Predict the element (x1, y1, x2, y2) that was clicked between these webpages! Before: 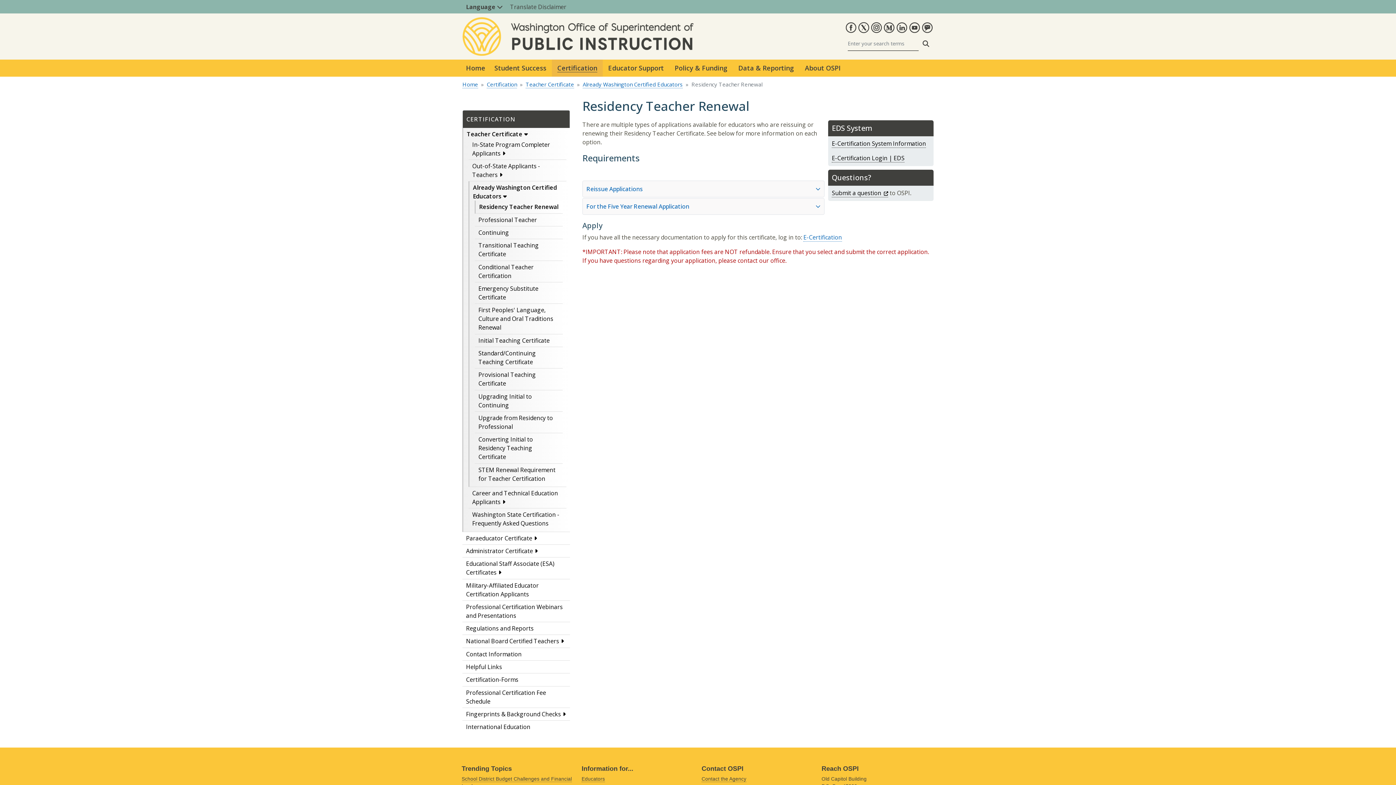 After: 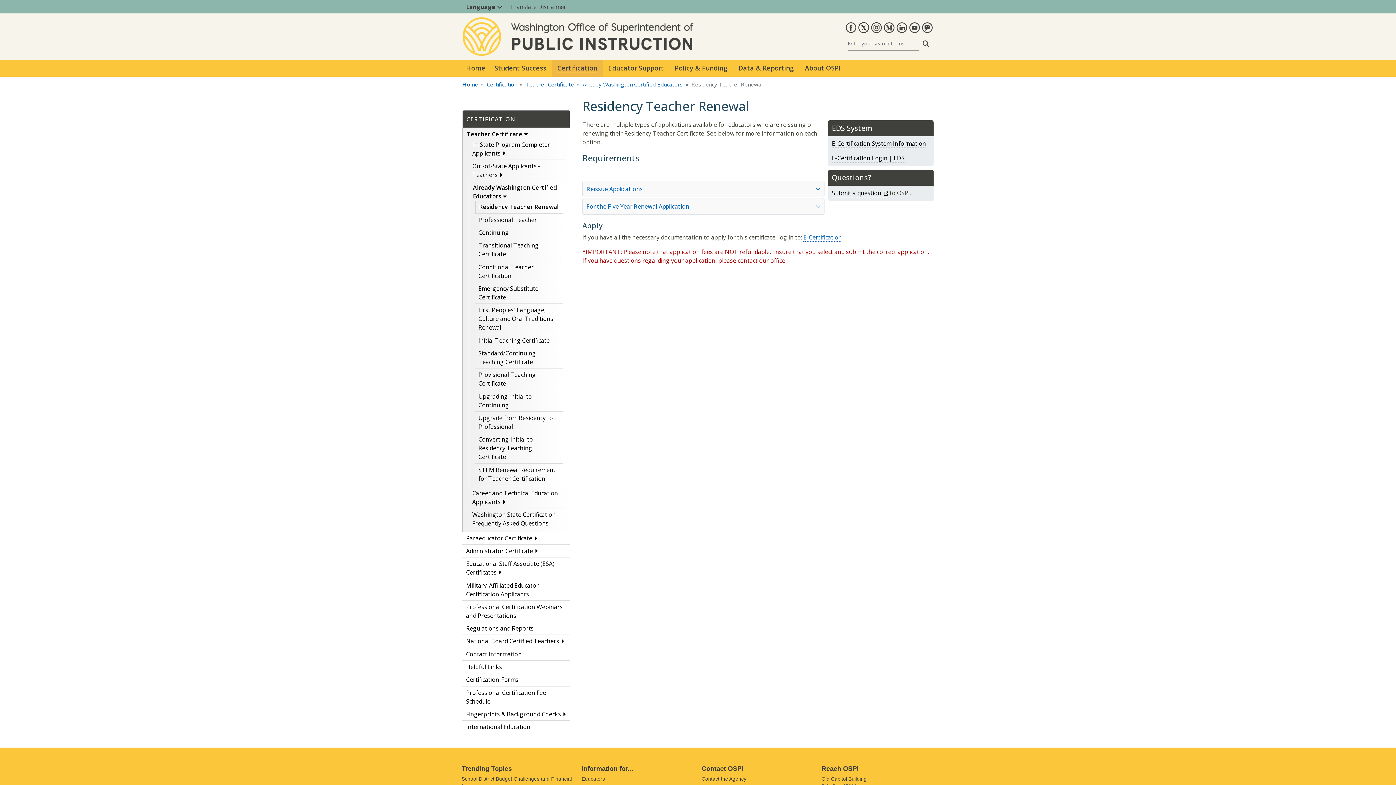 Action: bbox: (466, 115, 515, 123) label: CERTIFICATION